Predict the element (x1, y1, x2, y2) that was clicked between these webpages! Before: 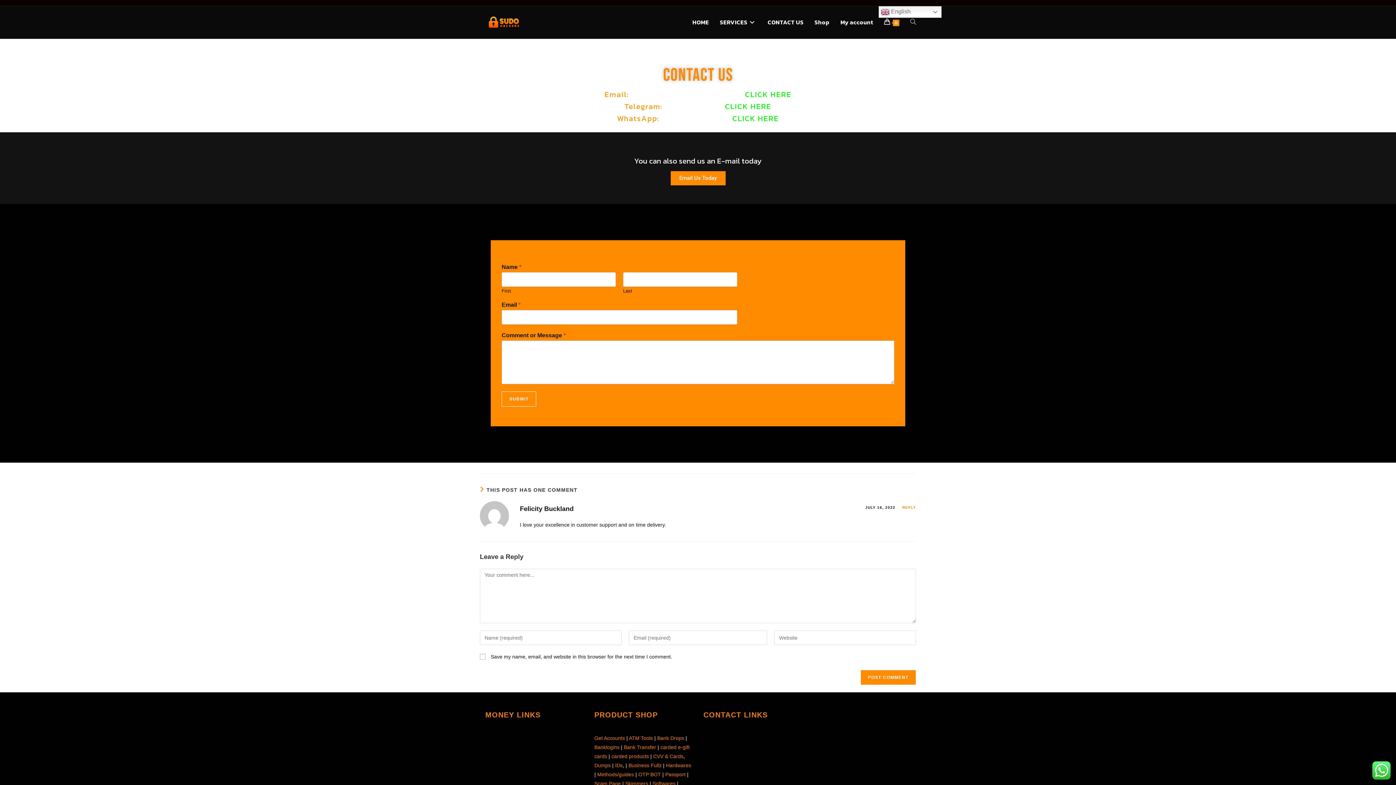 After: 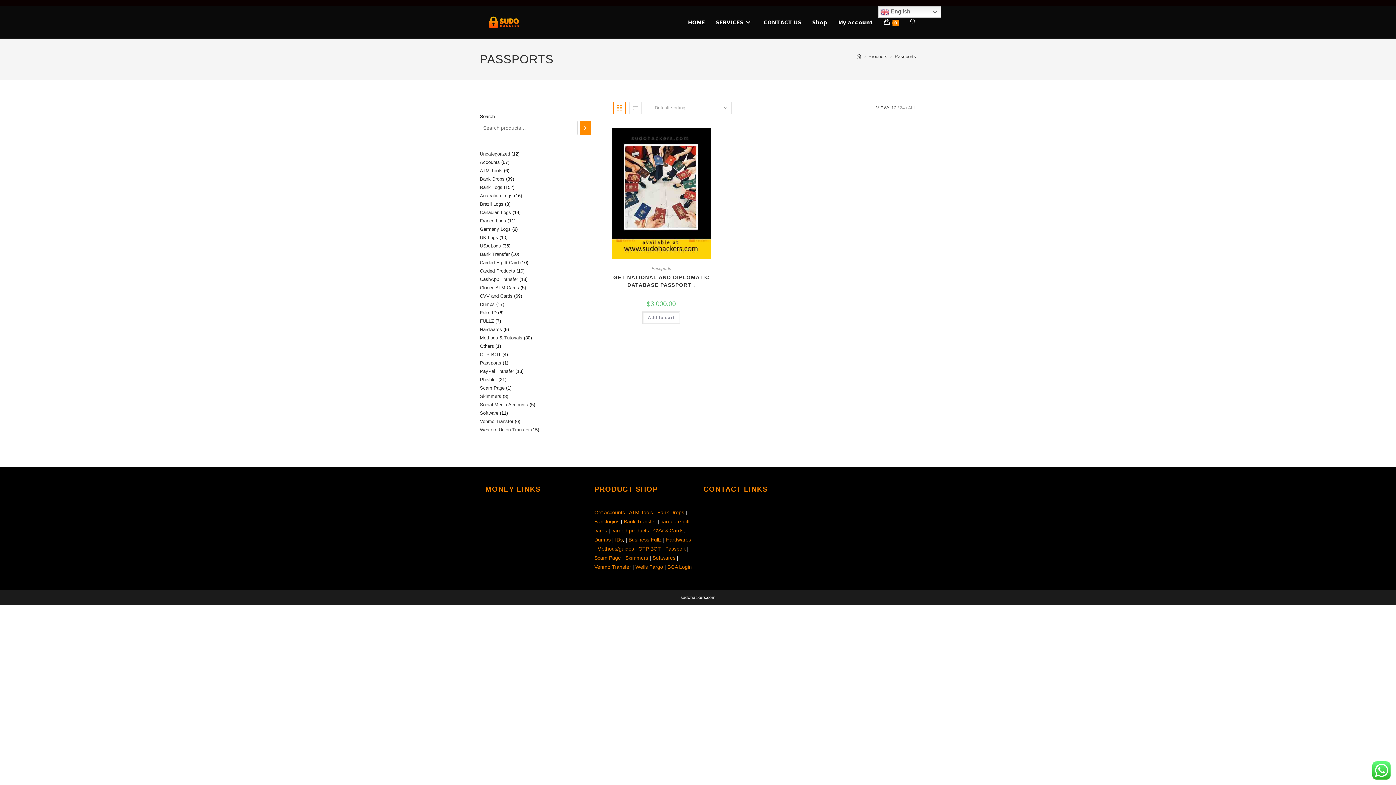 Action: label: Passport bbox: (665, 772, 685, 777)